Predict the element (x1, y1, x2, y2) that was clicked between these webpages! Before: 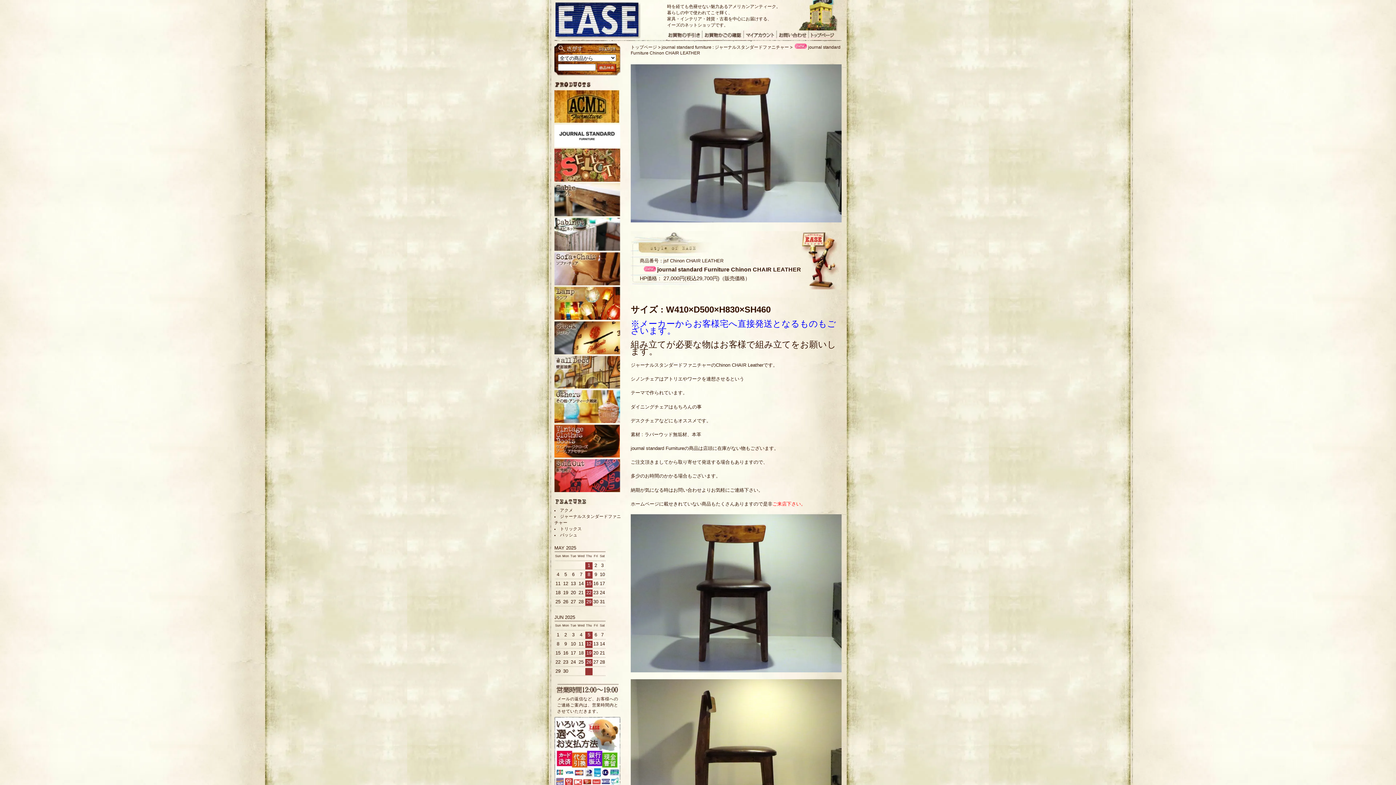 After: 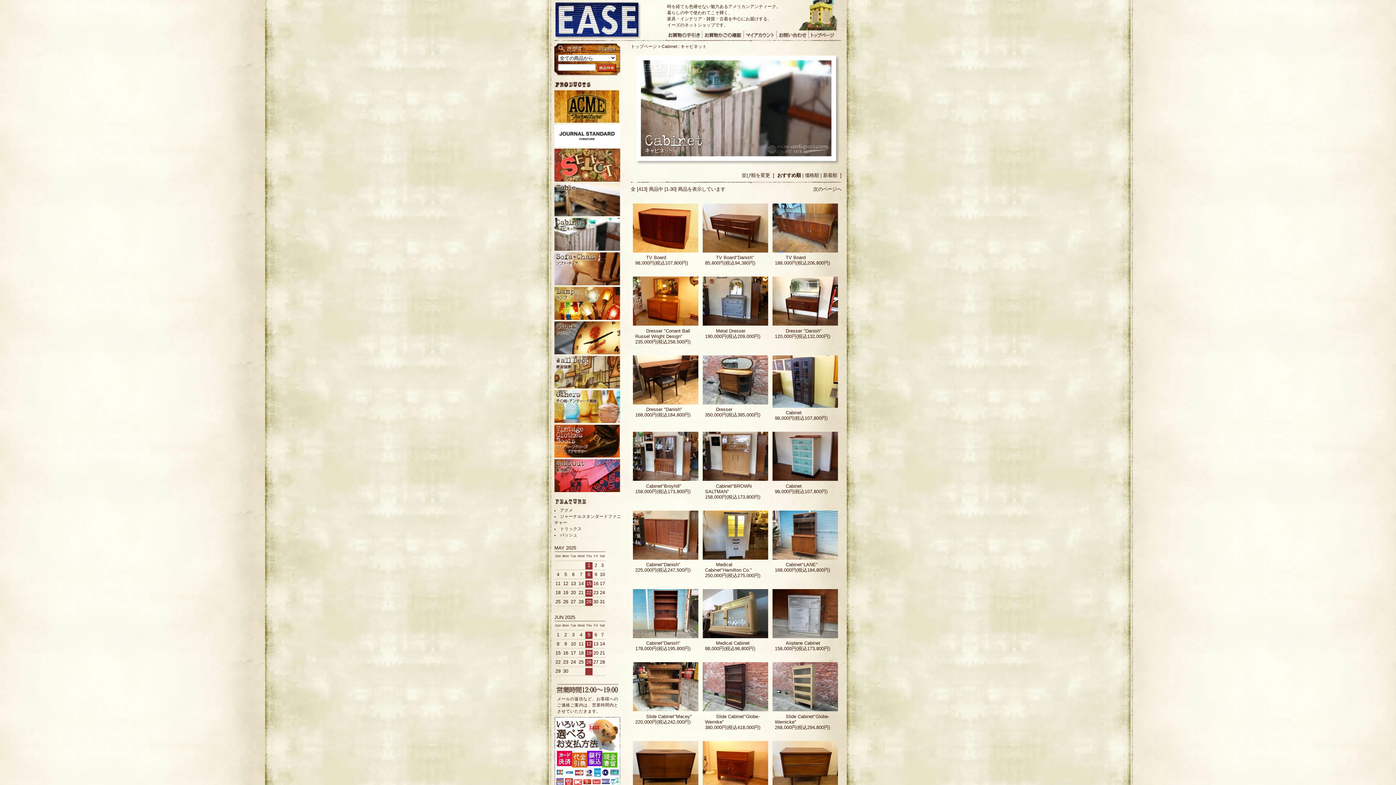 Action: bbox: (554, 246, 620, 252)